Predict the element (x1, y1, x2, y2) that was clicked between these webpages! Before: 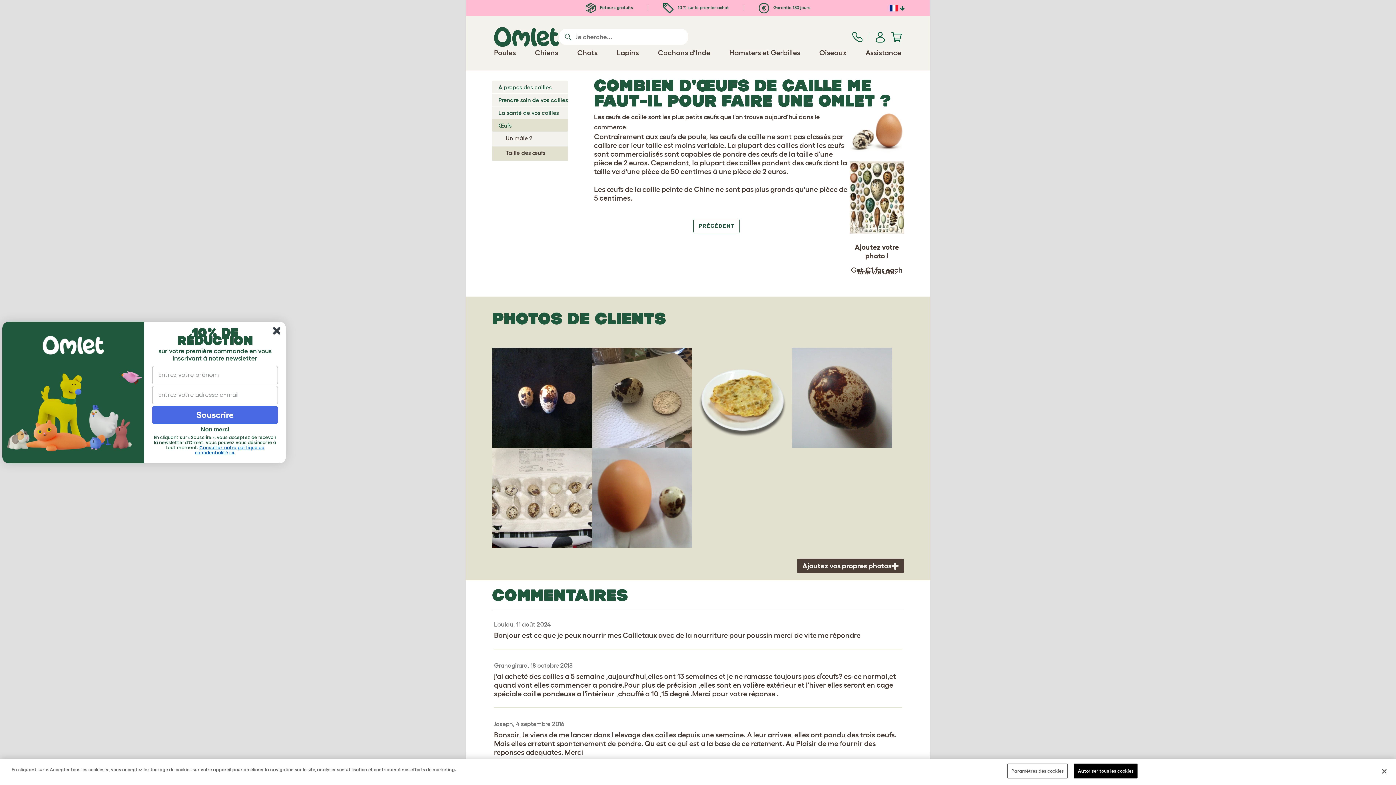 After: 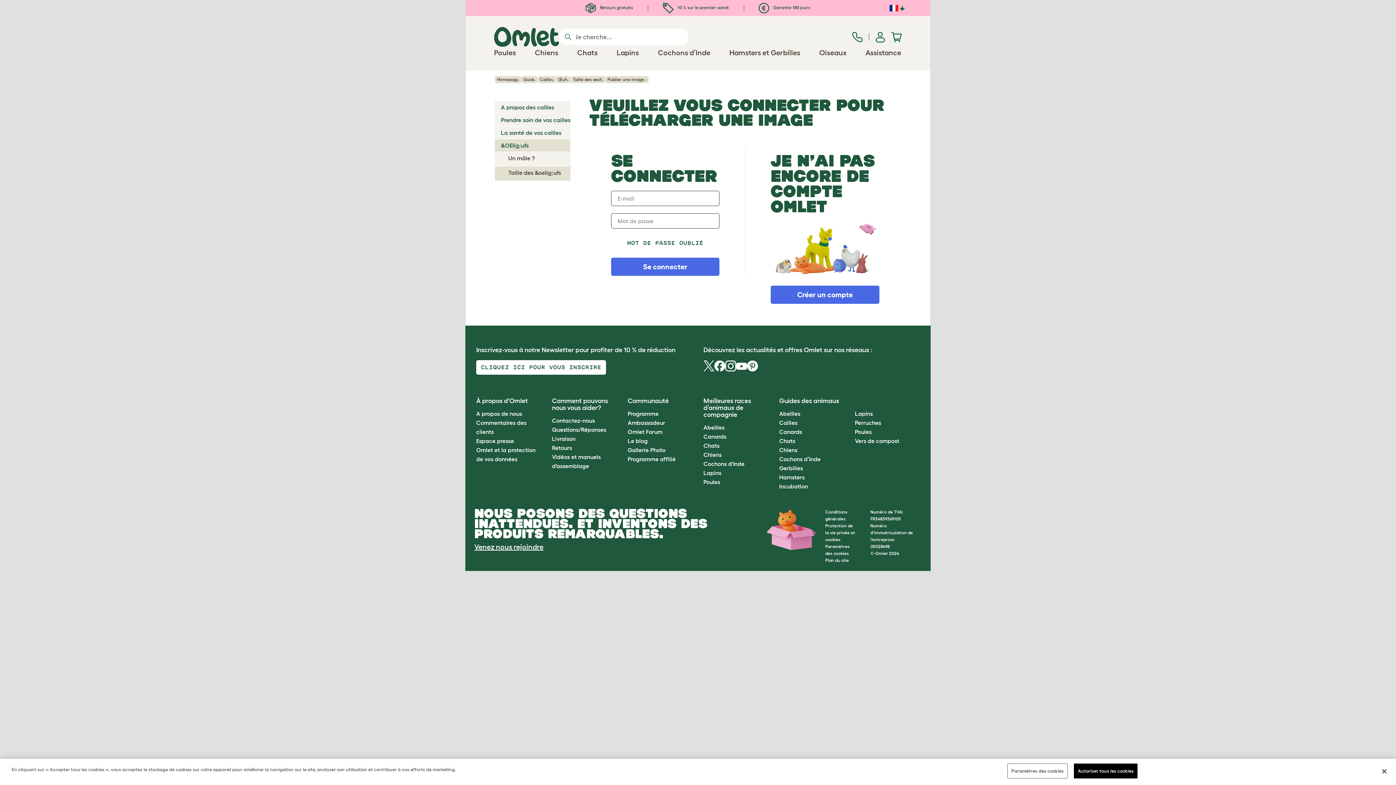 Action: label: Ajoutez votre photo !

Get €1 for each one we use. bbox: (849, 242, 904, 273)